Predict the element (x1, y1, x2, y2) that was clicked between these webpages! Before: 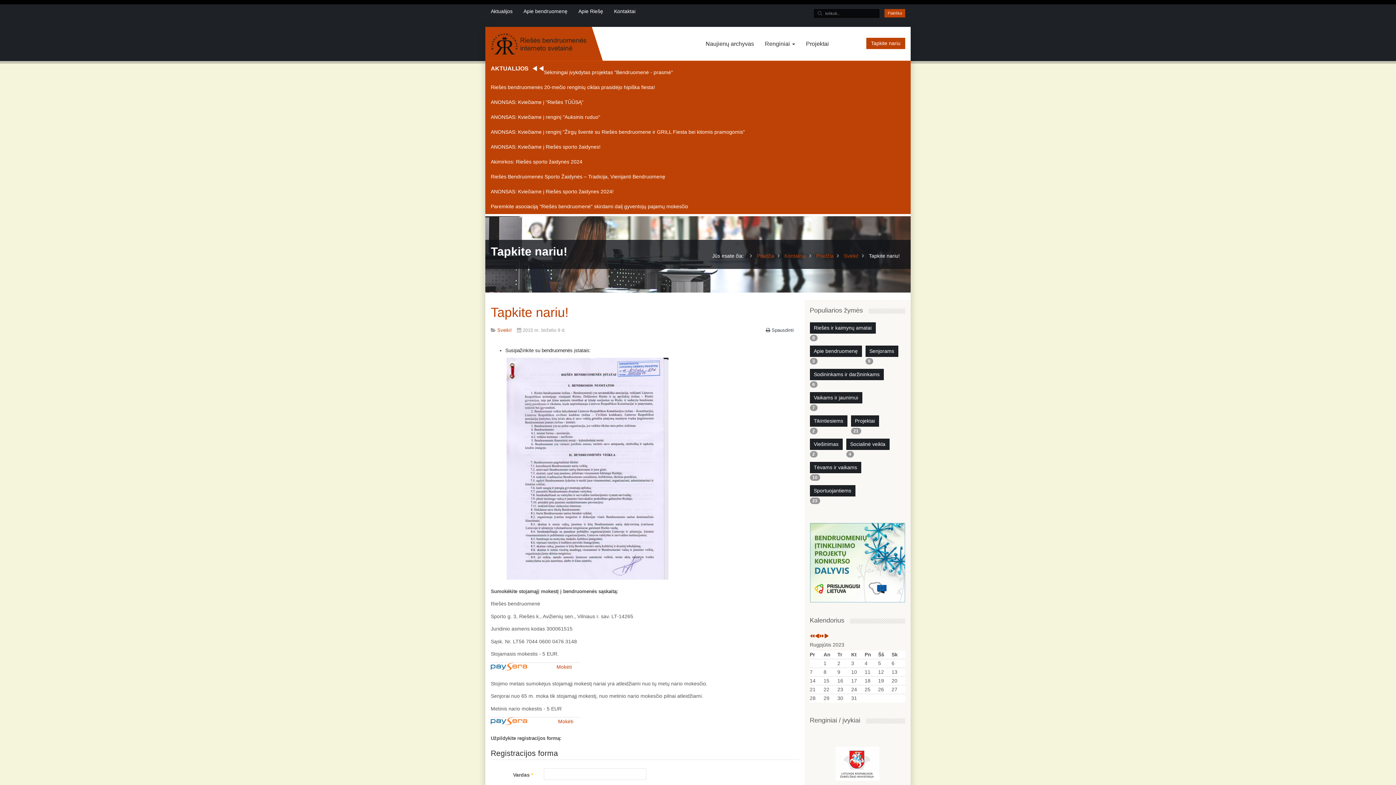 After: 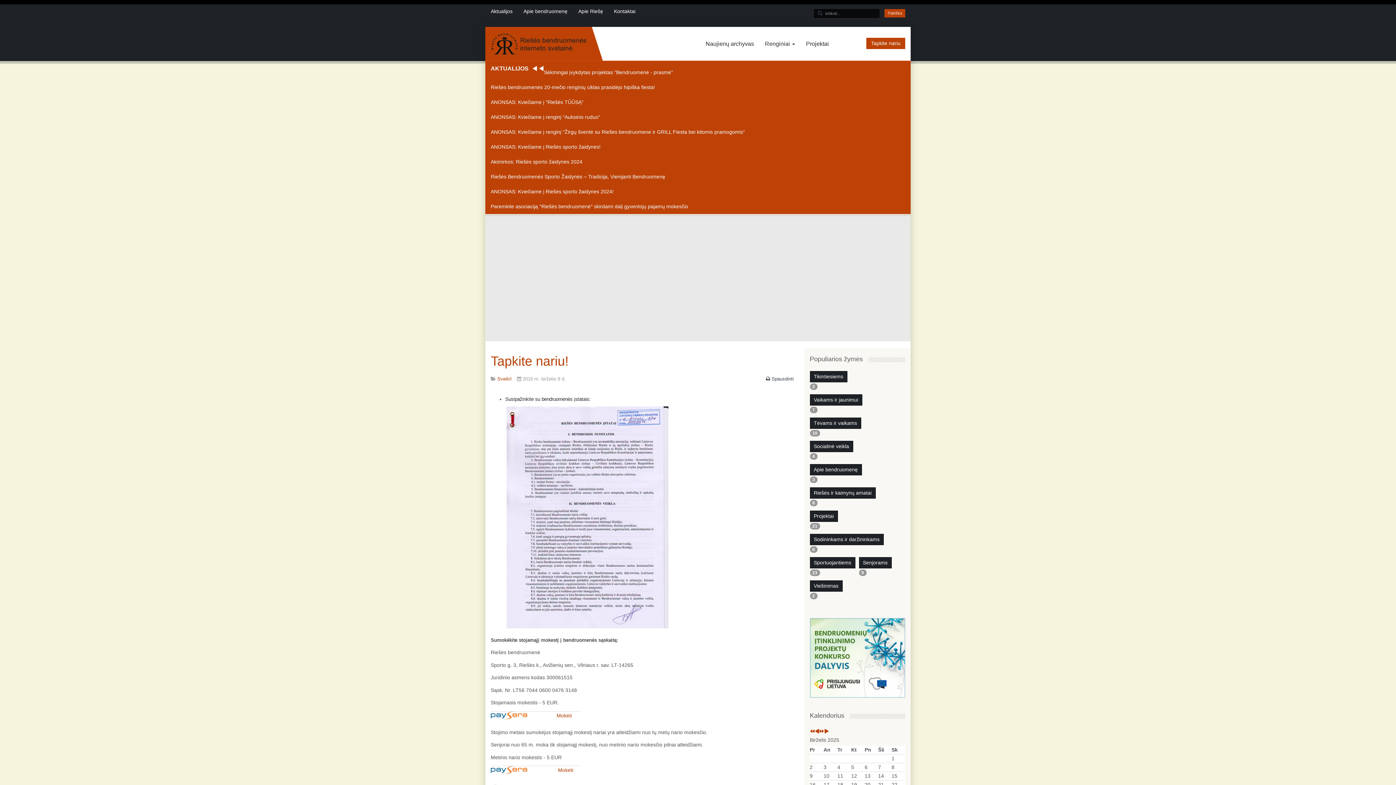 Action: bbox: (866, 37, 905, 48) label: Tapkite nariu